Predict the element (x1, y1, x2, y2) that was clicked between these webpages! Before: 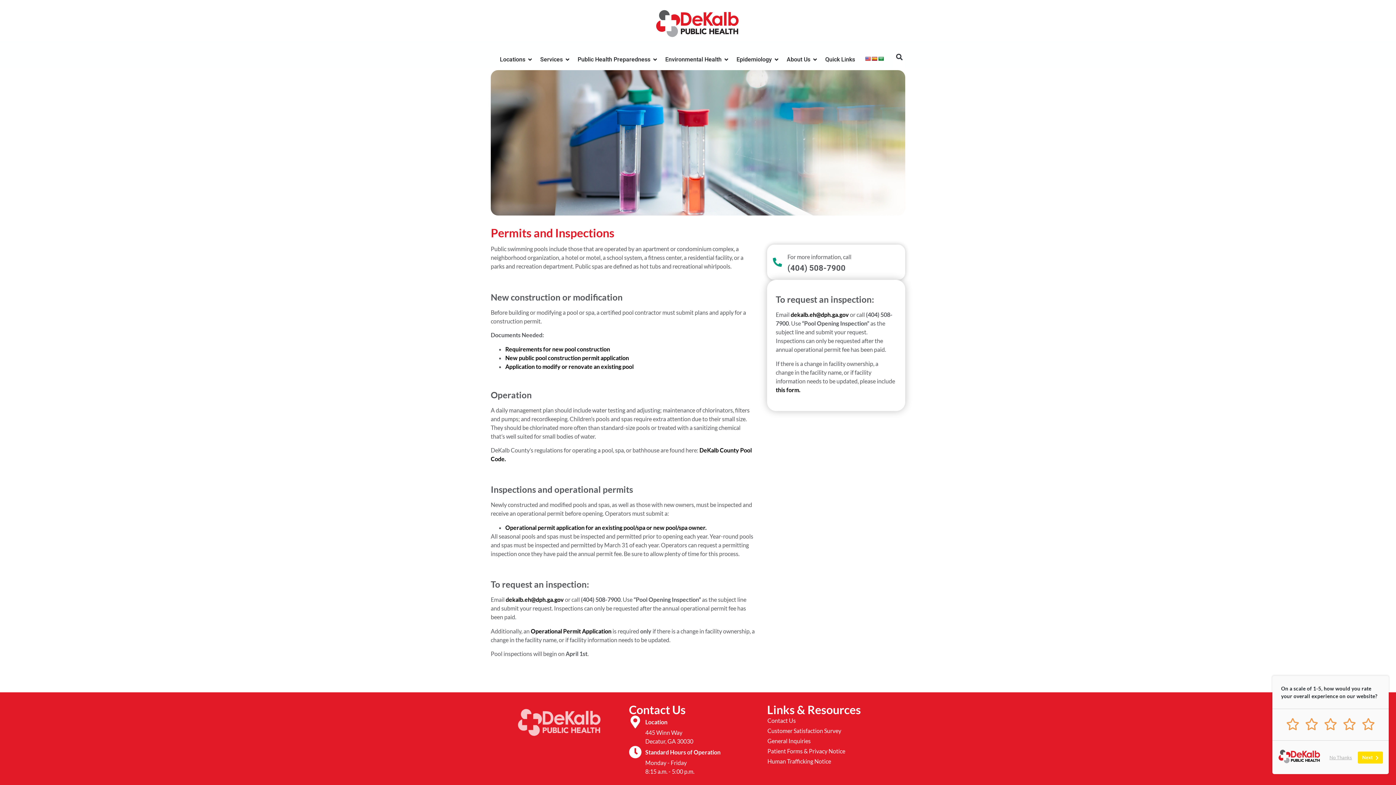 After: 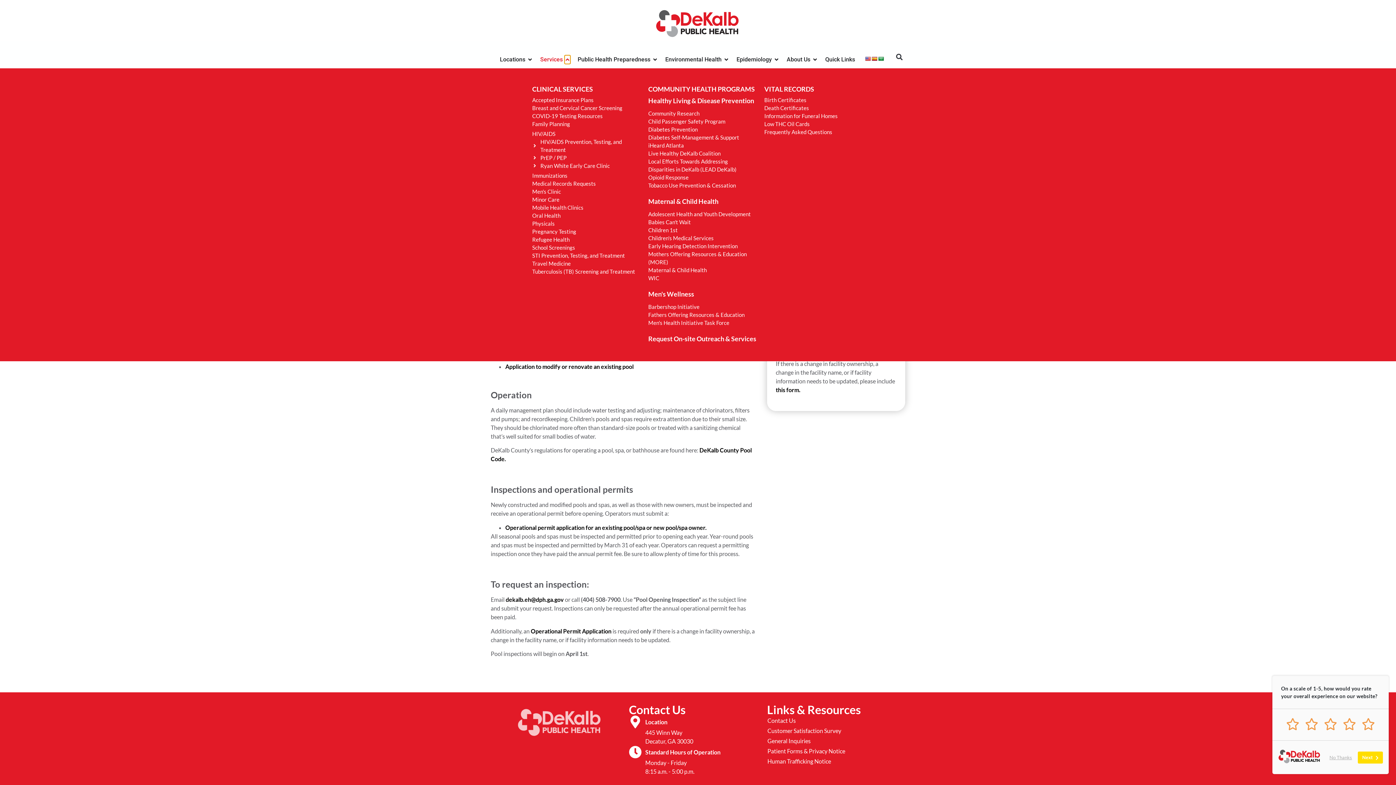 Action: bbox: (564, 55, 570, 64) label: Open Services